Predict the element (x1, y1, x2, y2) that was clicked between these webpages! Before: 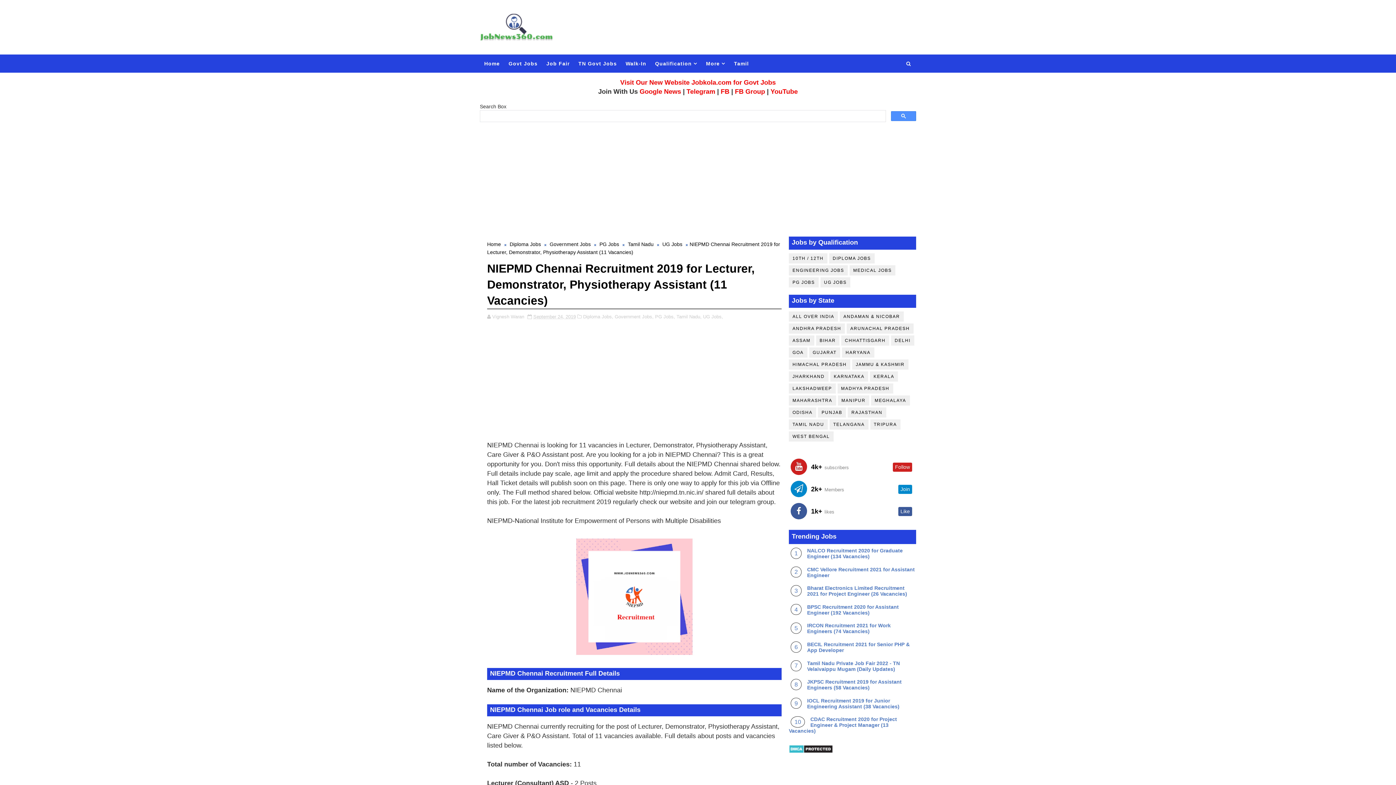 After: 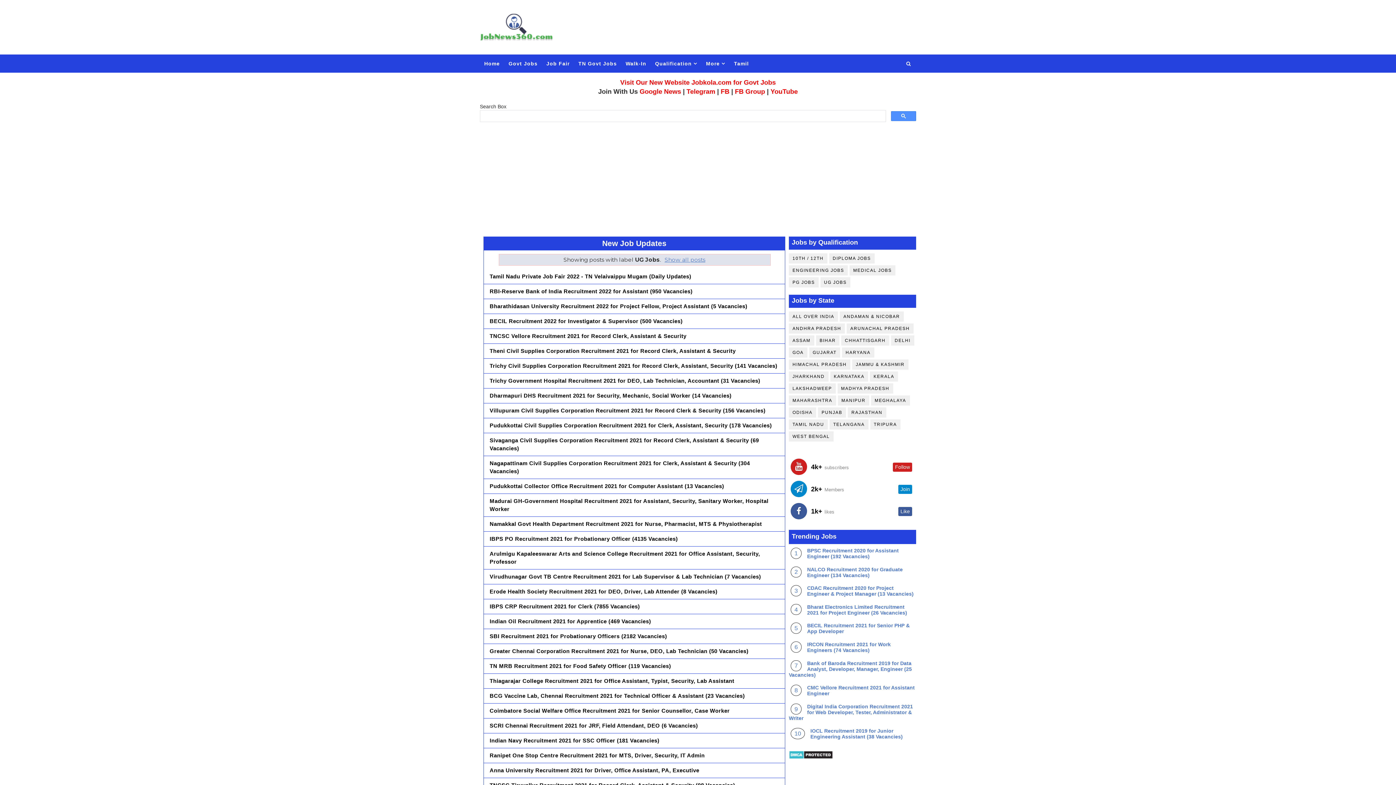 Action: label: UG JOBS bbox: (820, 277, 850, 287)